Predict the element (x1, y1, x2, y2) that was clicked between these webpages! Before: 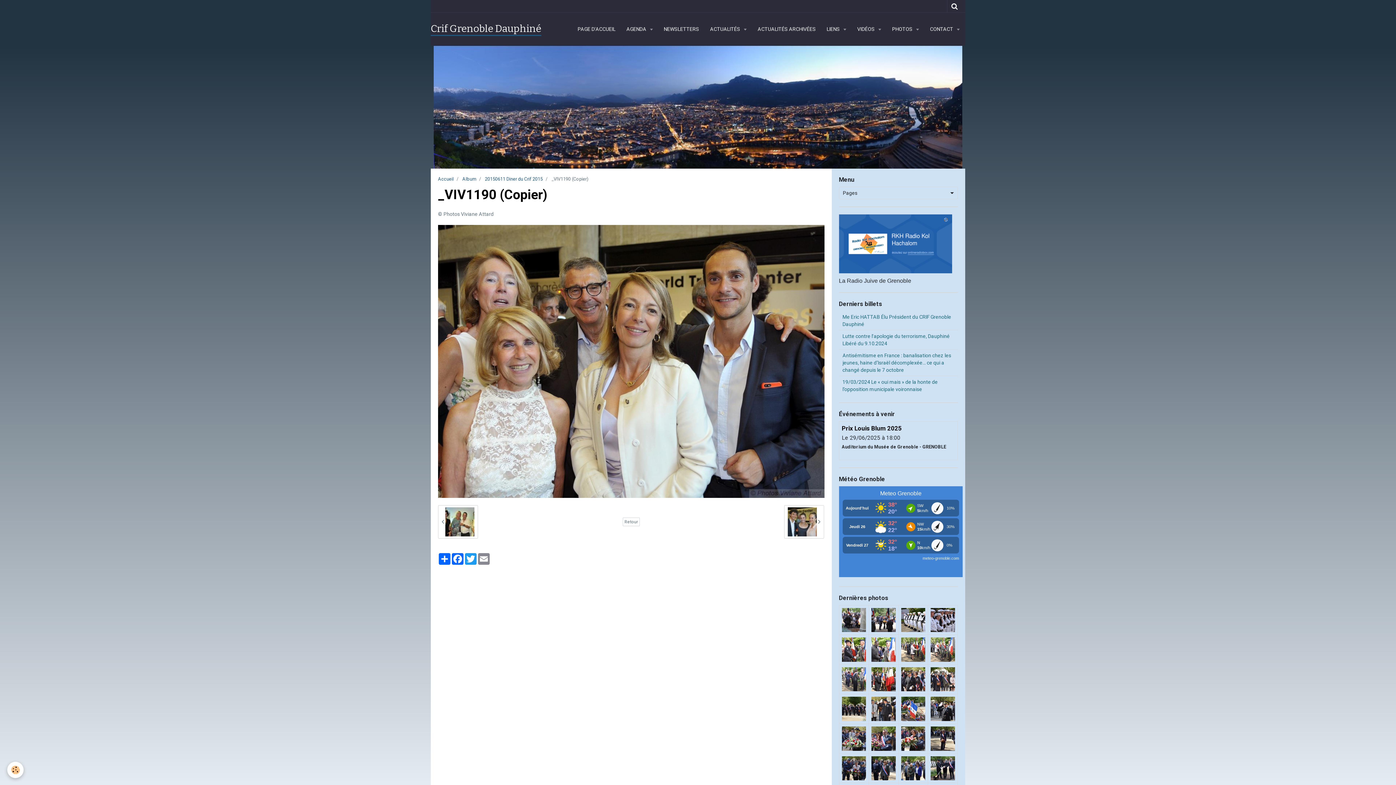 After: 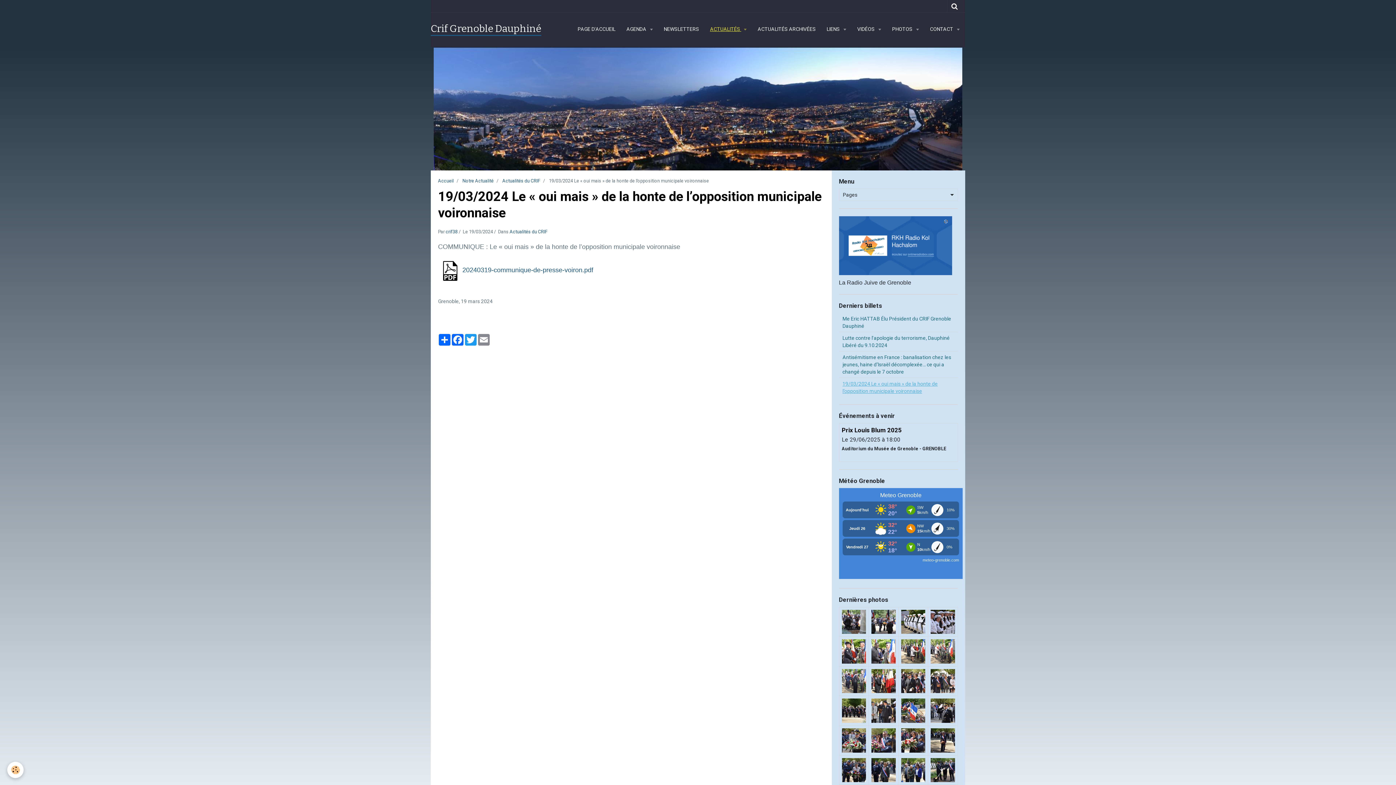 Action: bbox: (839, 376, 958, 395) label: 19/03/2024 Le « oui mais » de la honte de l’opposition municipale voironnaise